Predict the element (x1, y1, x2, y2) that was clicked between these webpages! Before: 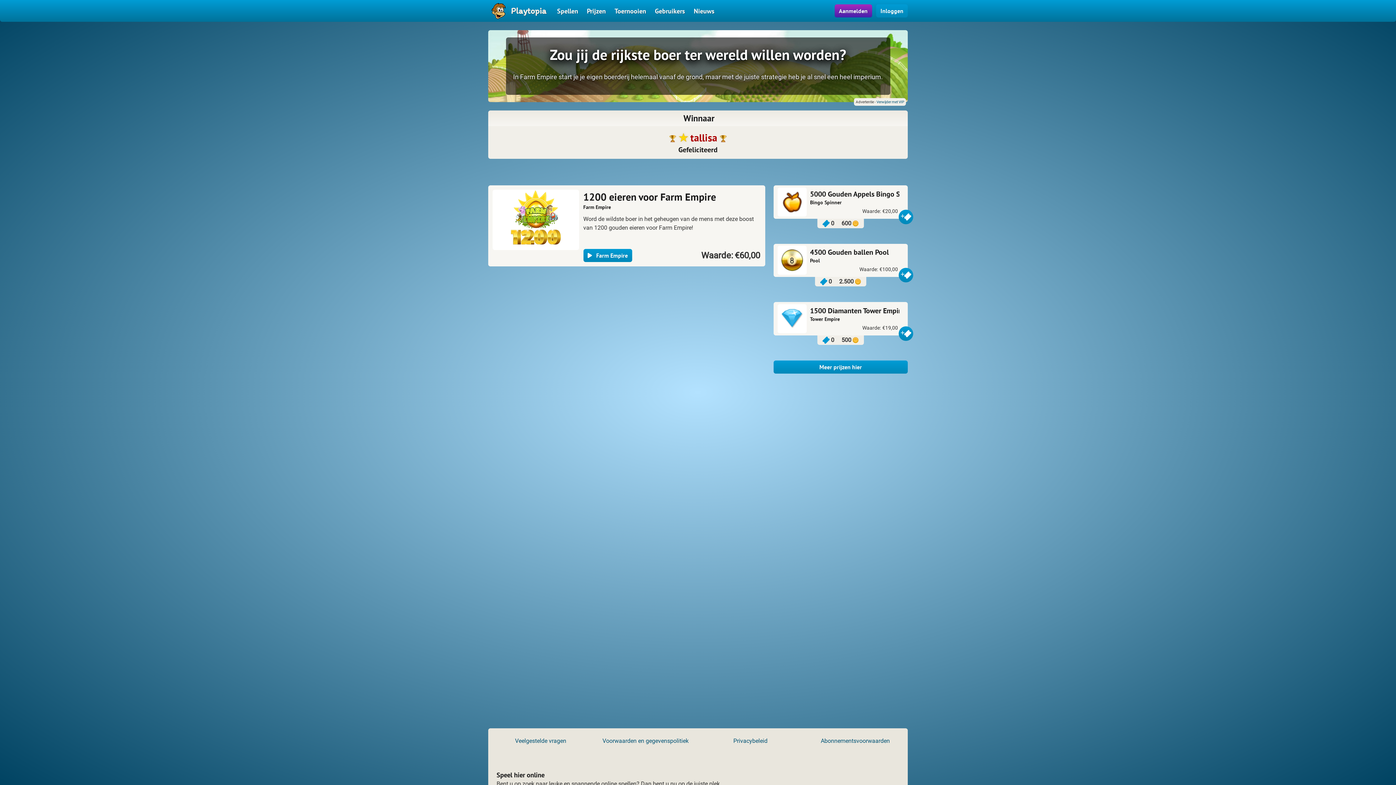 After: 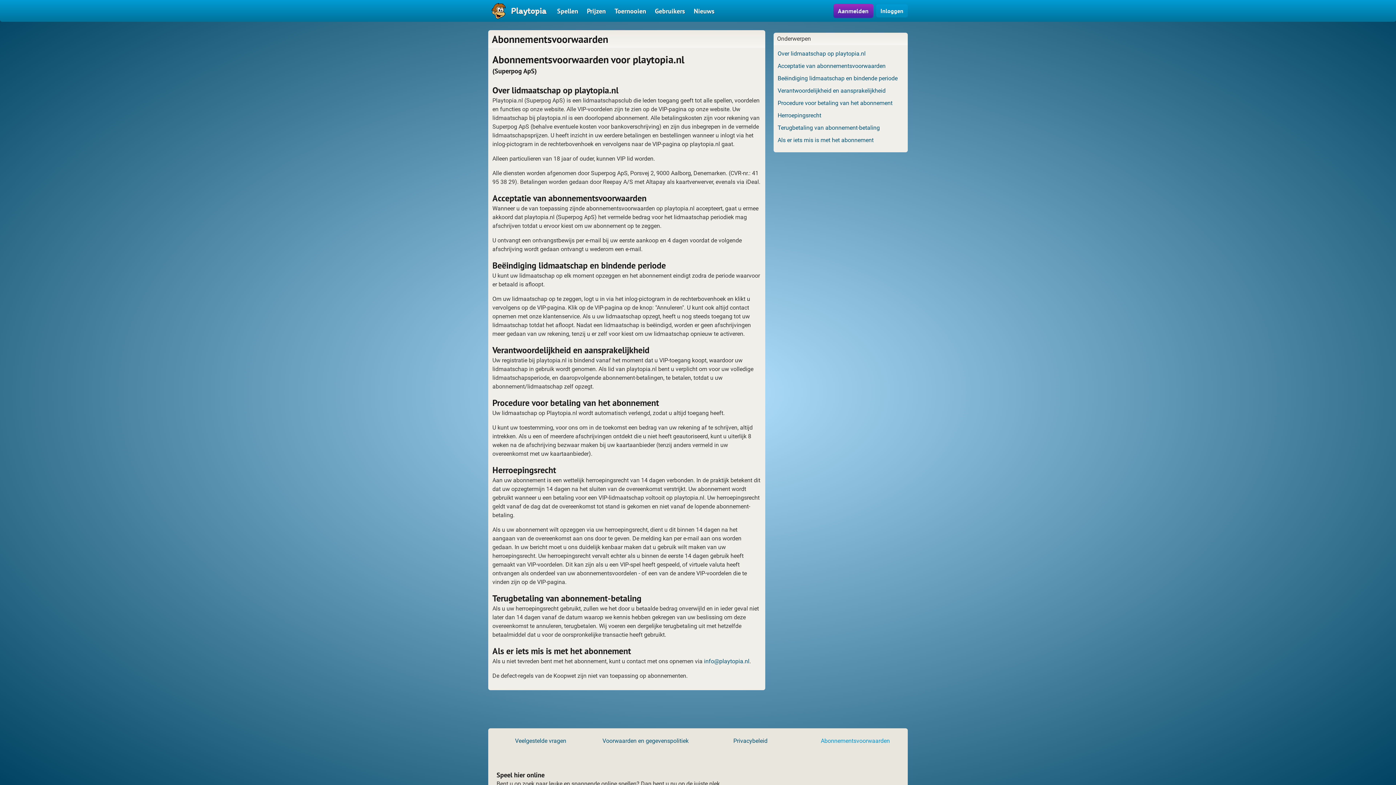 Action: label: Abonnementsvoorwaarden bbox: (821, 737, 890, 744)